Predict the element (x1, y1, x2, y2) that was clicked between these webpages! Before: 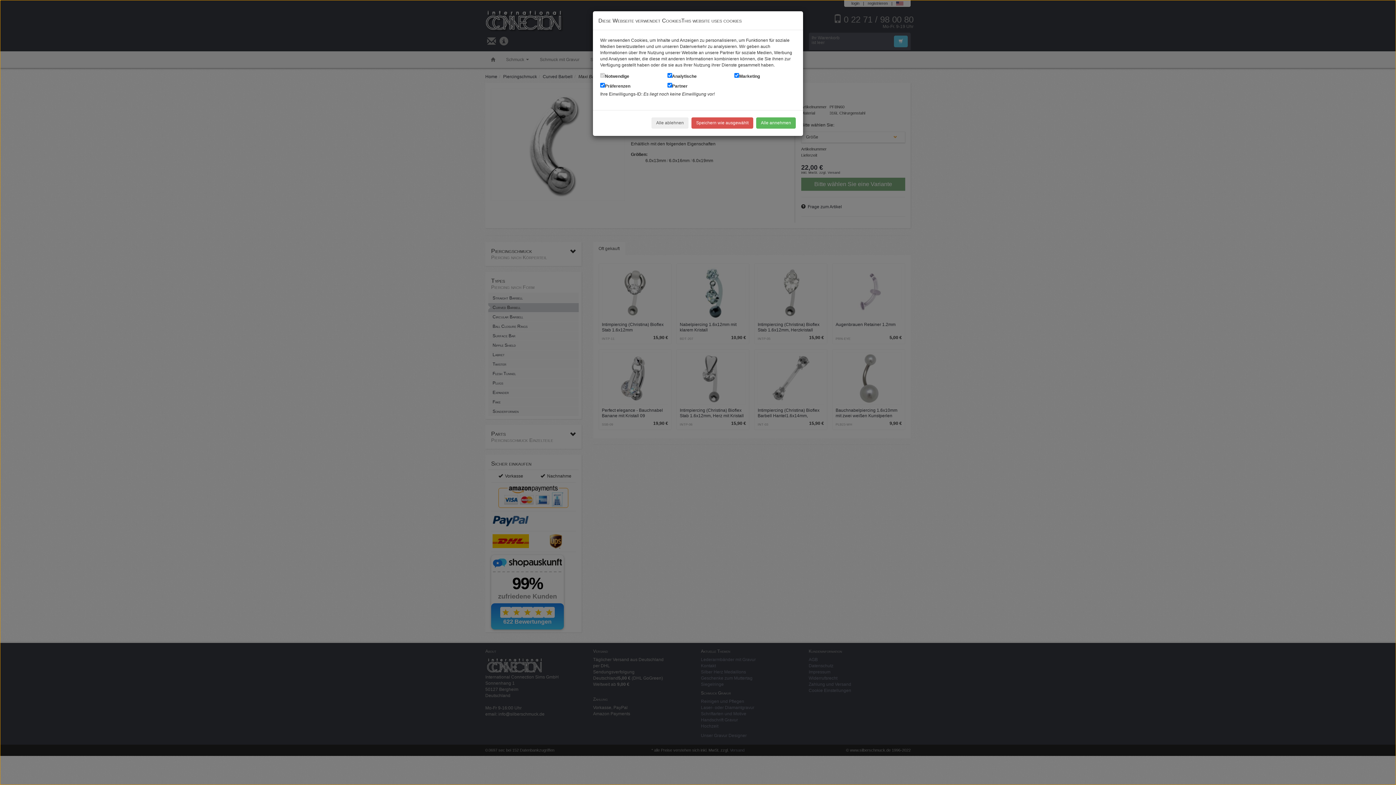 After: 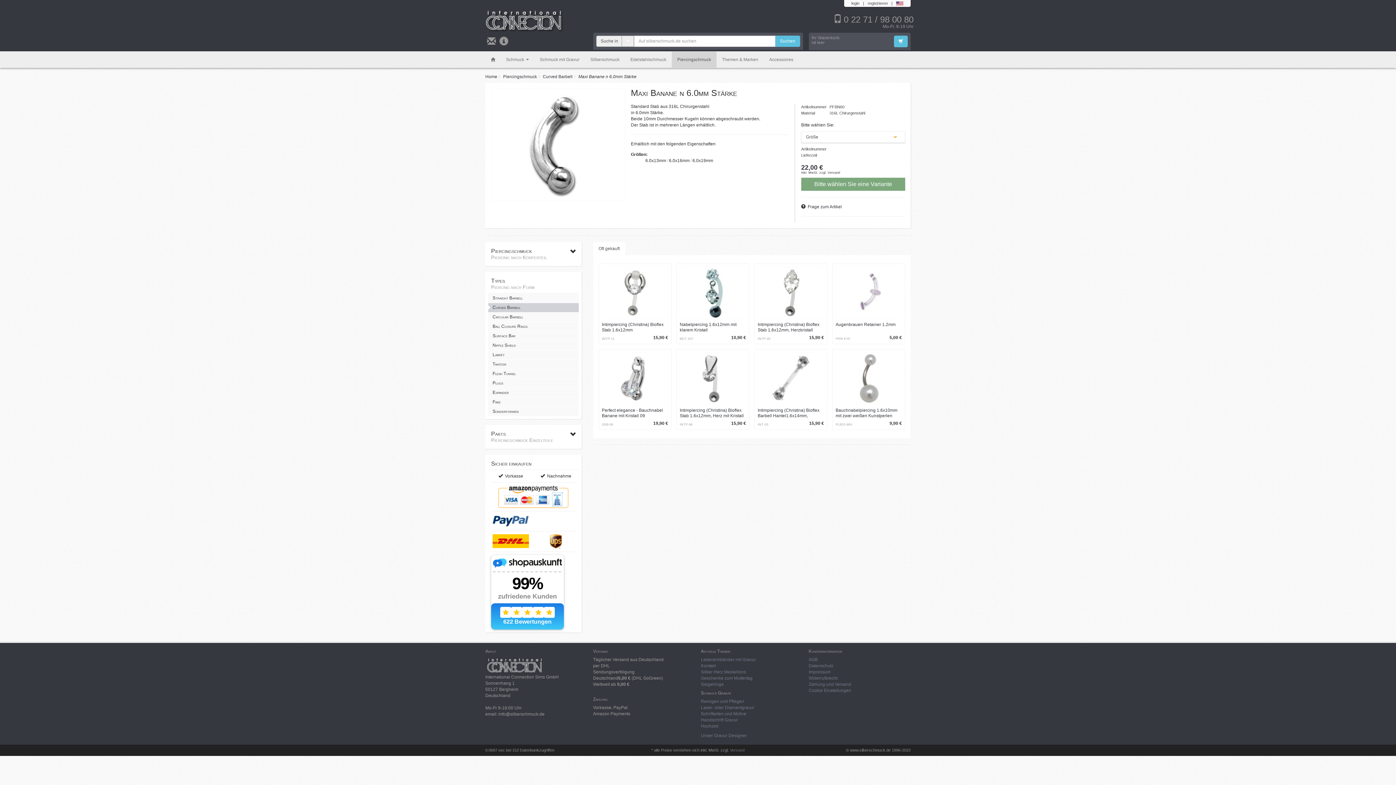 Action: label: Alle ablehnen bbox: (651, 117, 688, 128)